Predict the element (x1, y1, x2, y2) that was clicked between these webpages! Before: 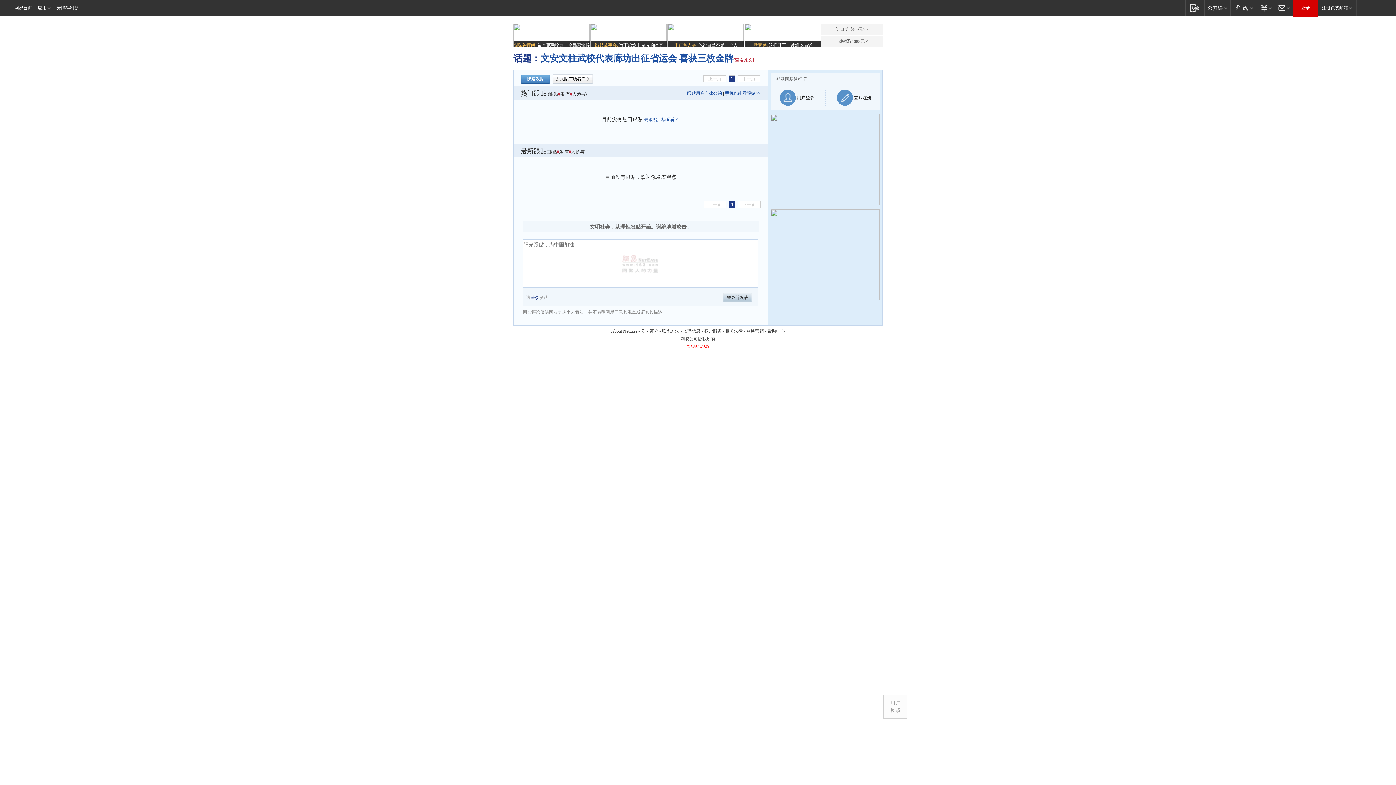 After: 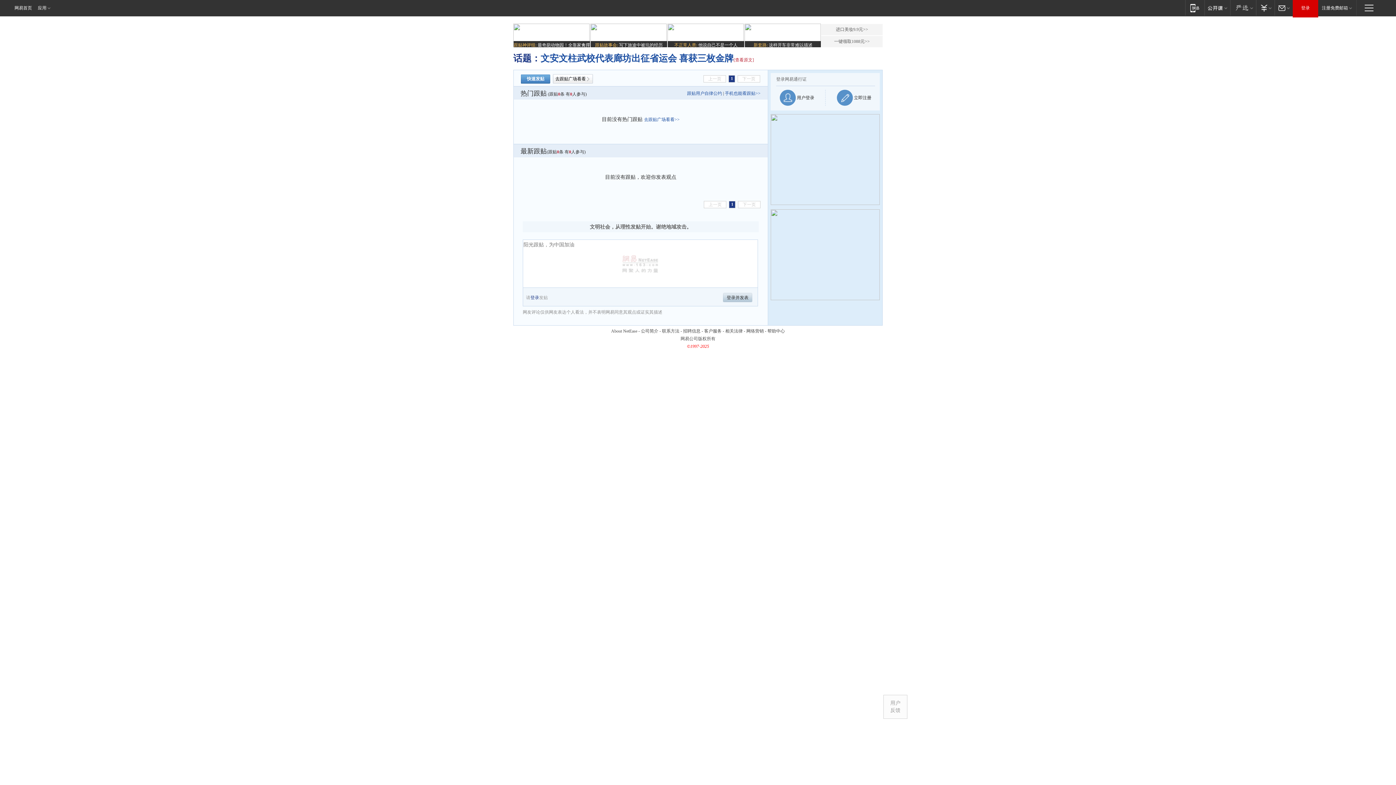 Action: bbox: (55, 0, 78, 16) label: 无障碍浏览